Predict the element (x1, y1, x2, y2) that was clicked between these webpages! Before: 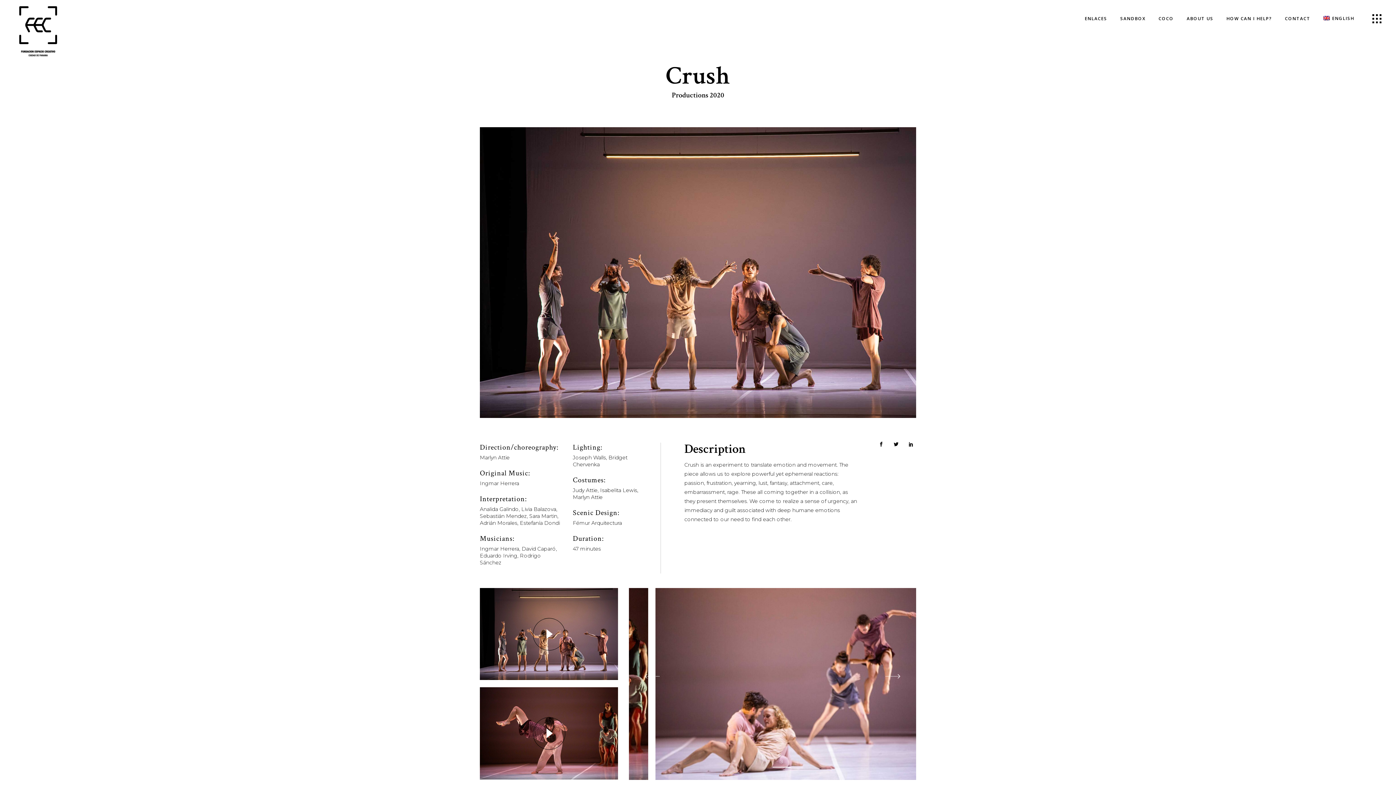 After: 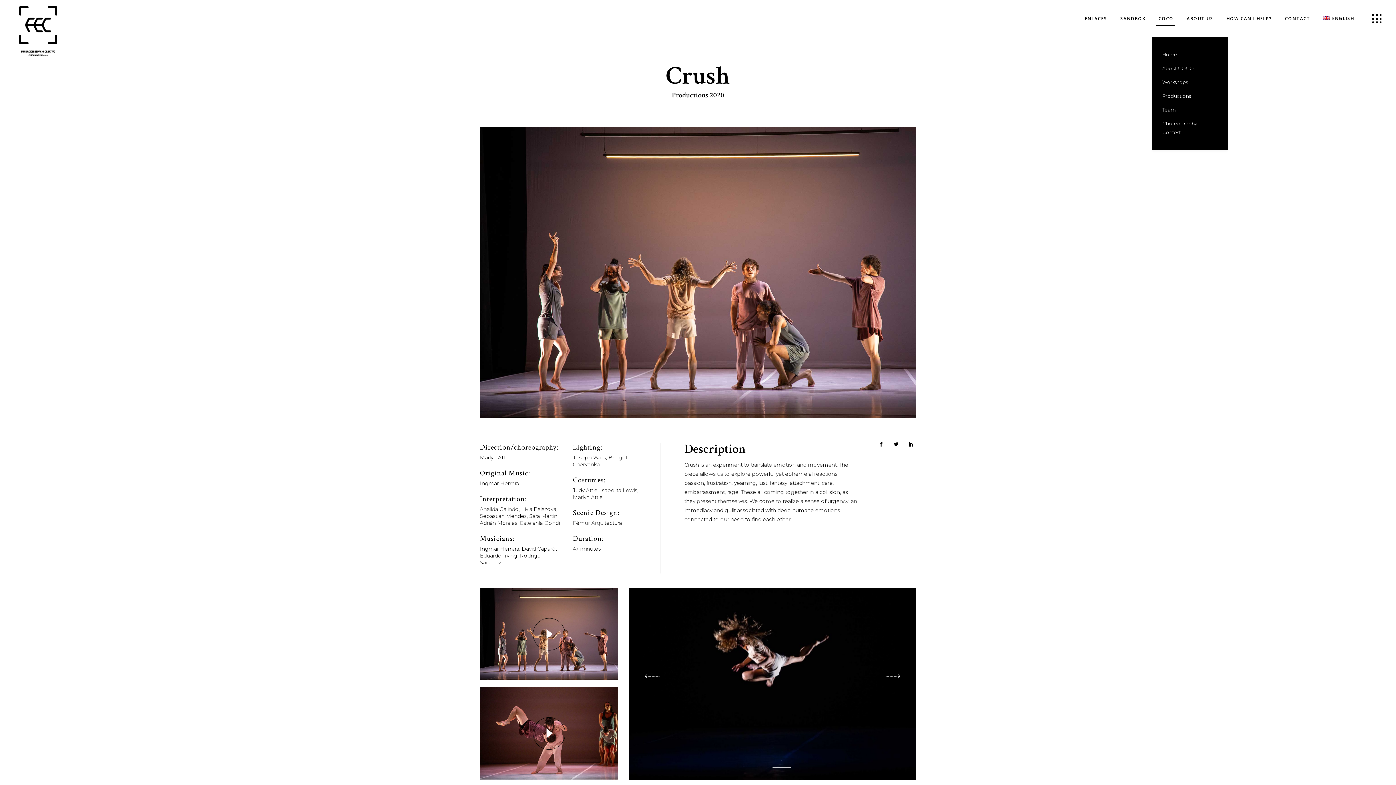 Action: label: COCO bbox: (1152, 0, 1180, 37)